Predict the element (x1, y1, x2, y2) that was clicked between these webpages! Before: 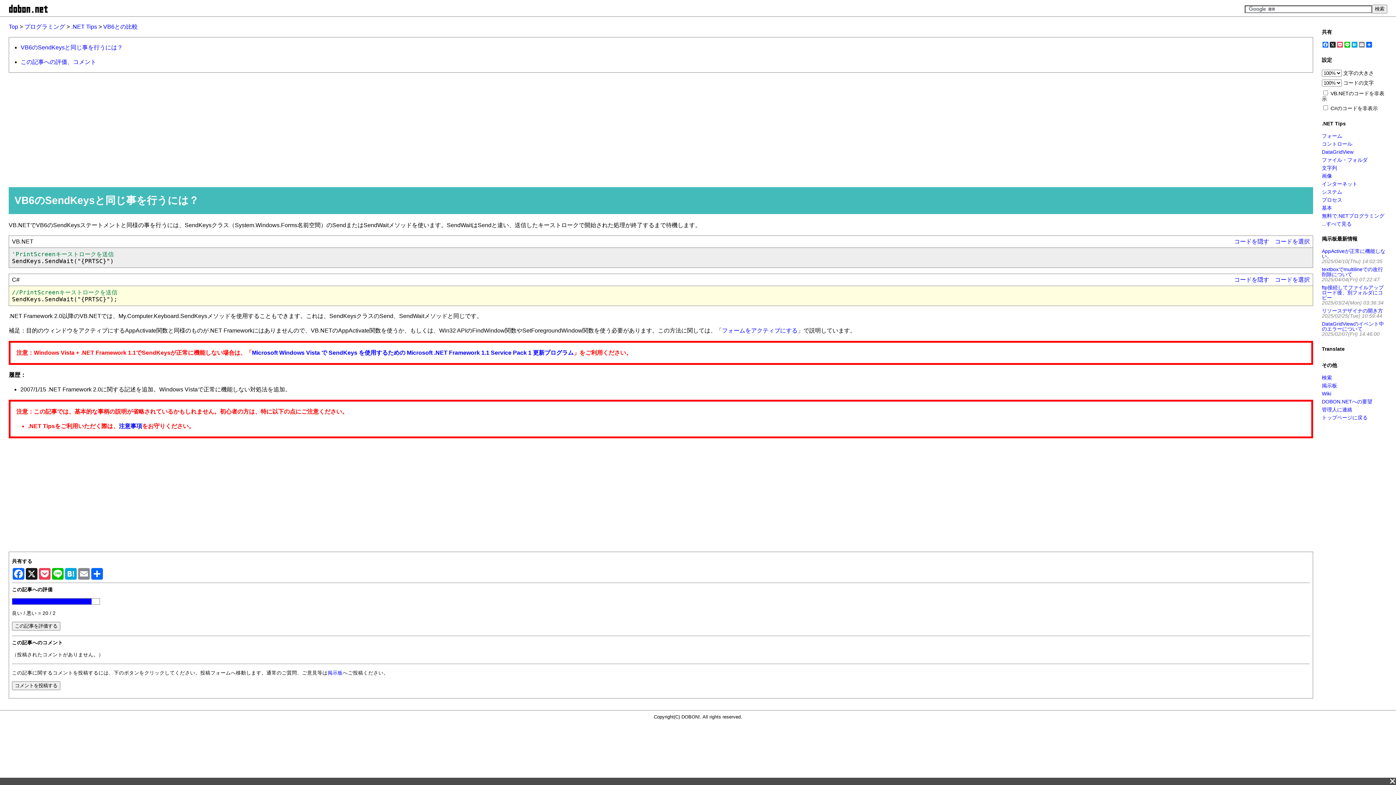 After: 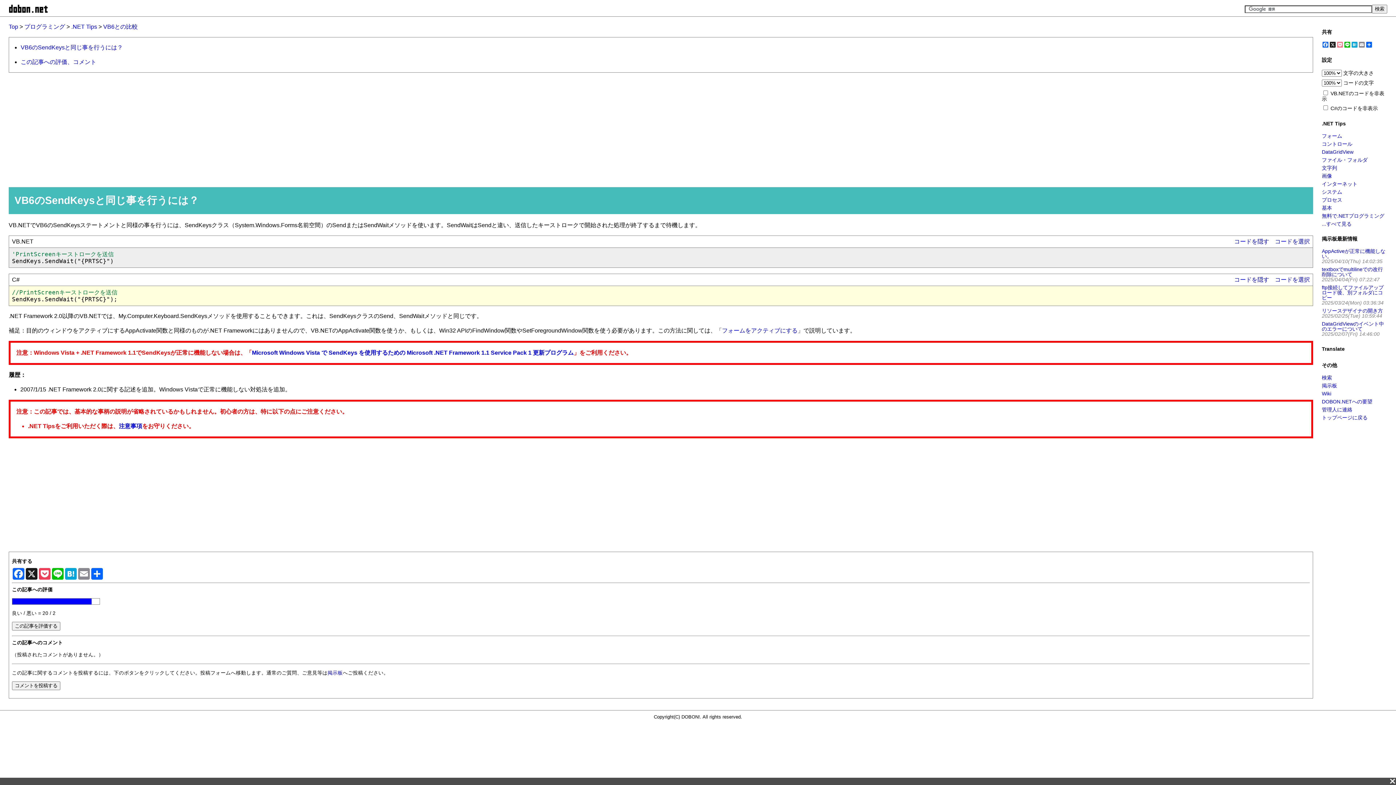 Action: bbox: (1336, 41, 1344, 47) label: Pocket